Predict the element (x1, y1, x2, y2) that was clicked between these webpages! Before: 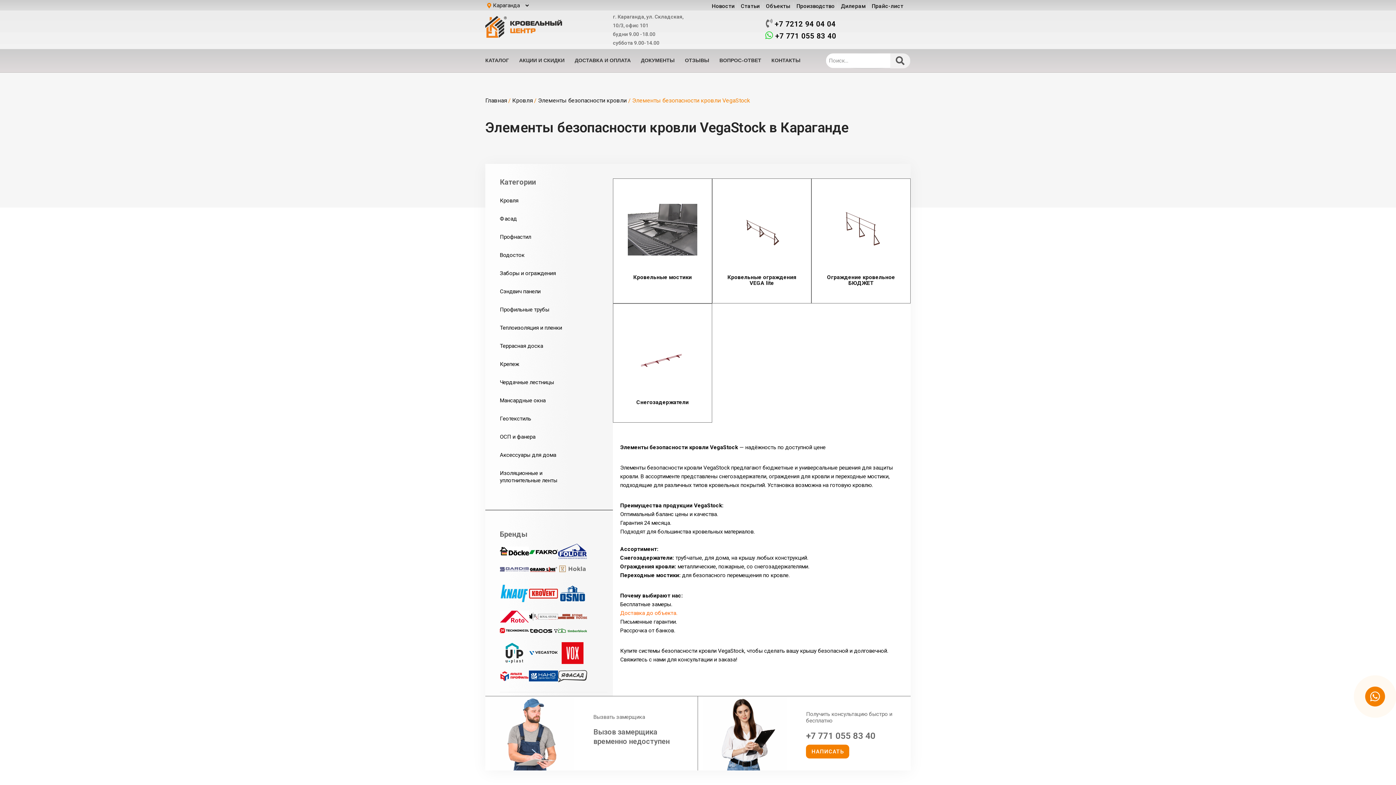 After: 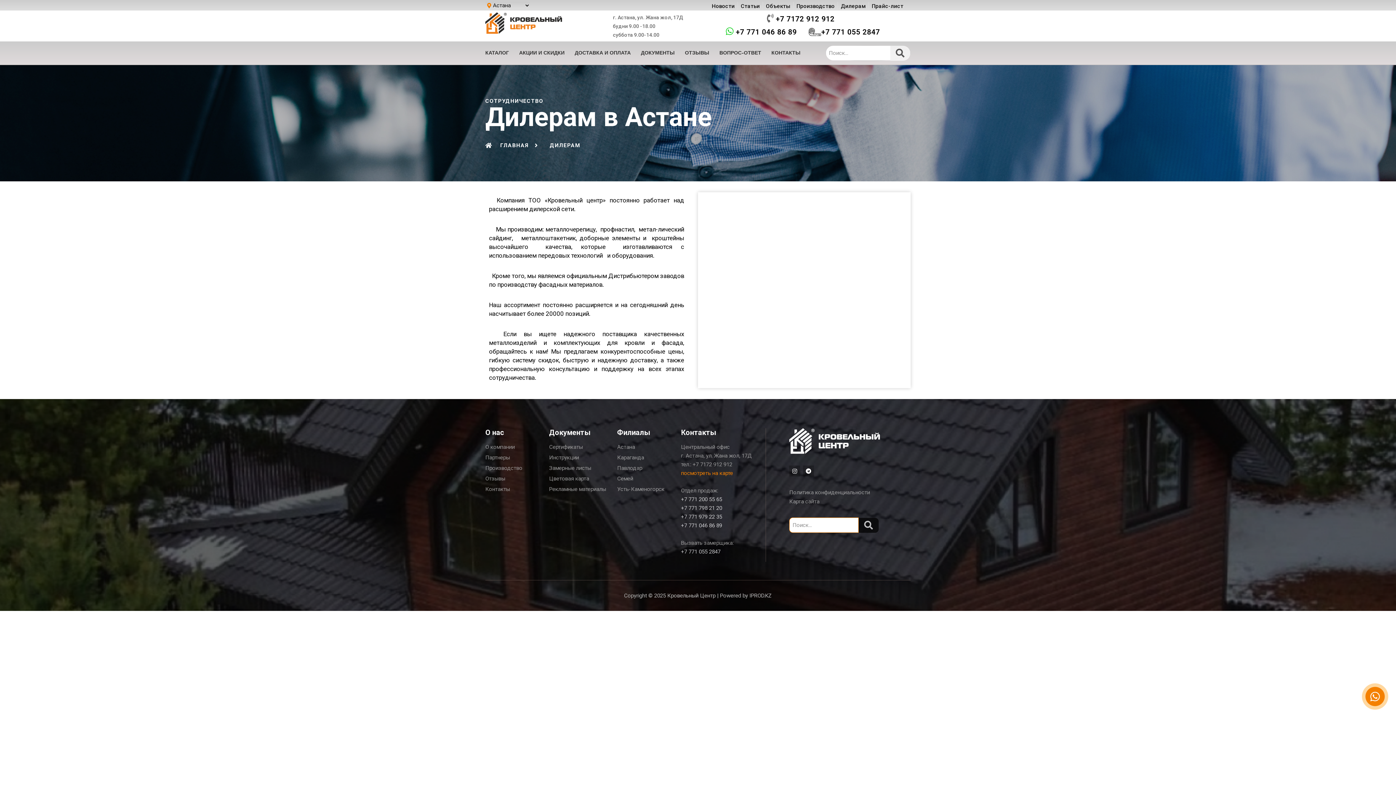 Action: bbox: (841, 1, 865, 10) label: Дилерам